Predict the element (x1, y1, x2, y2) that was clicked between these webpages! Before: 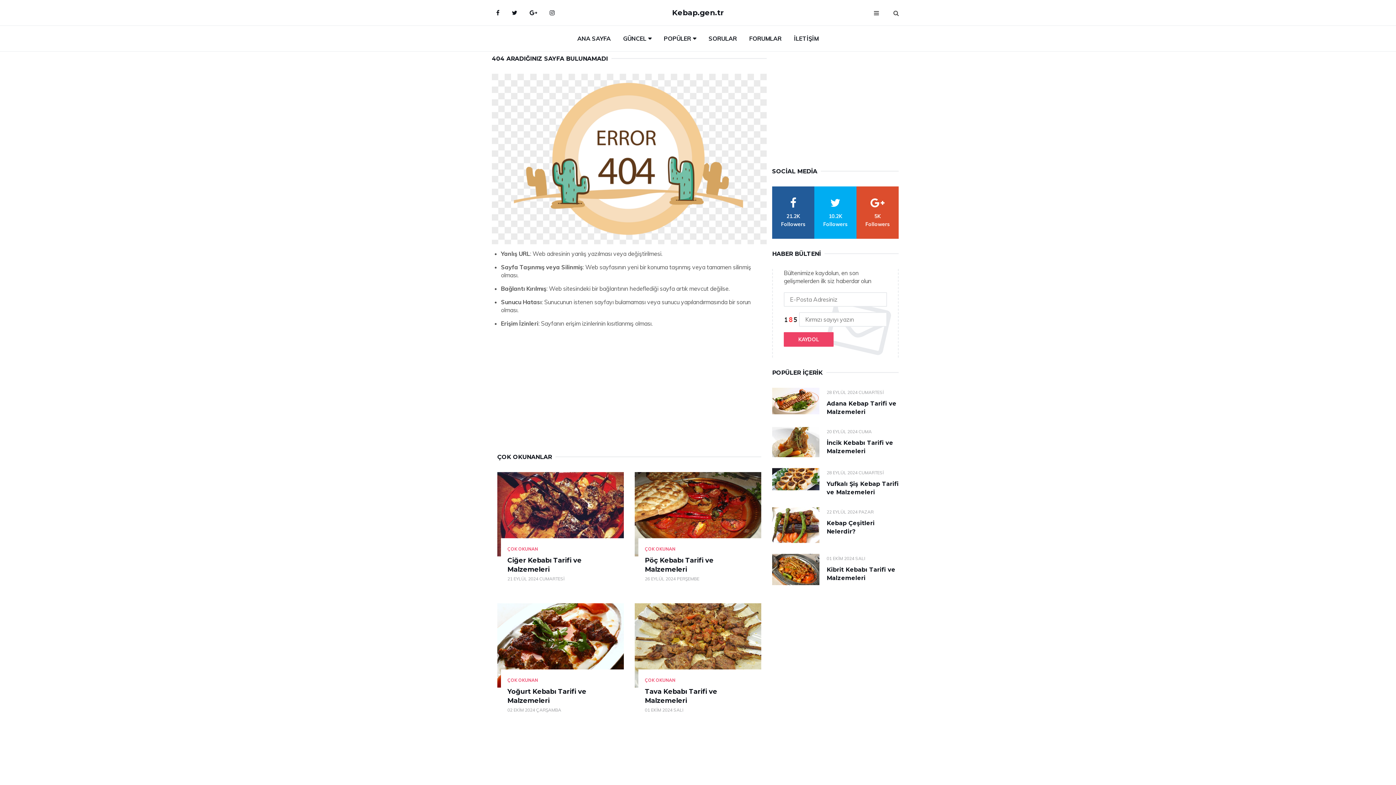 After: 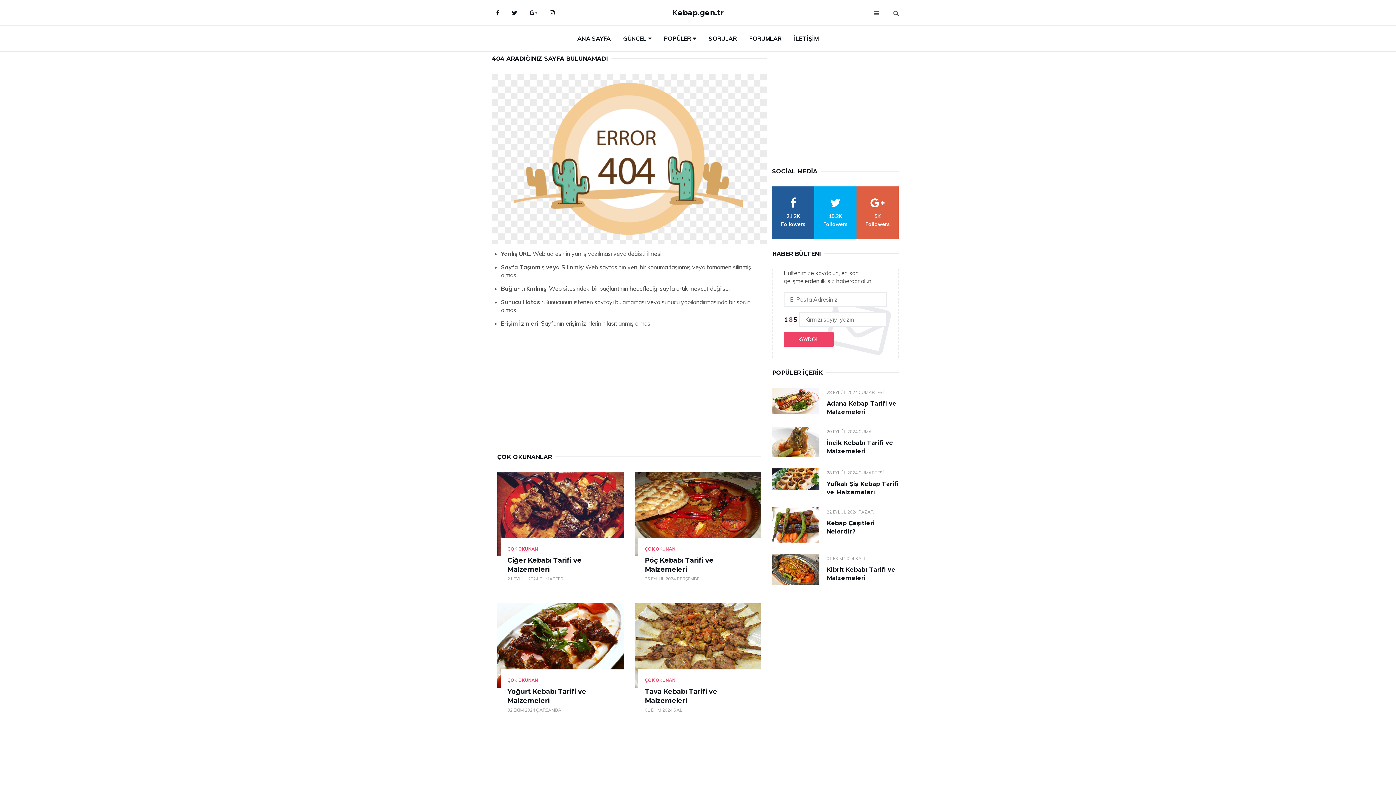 Action: bbox: (856, 186, 898, 238) label: google